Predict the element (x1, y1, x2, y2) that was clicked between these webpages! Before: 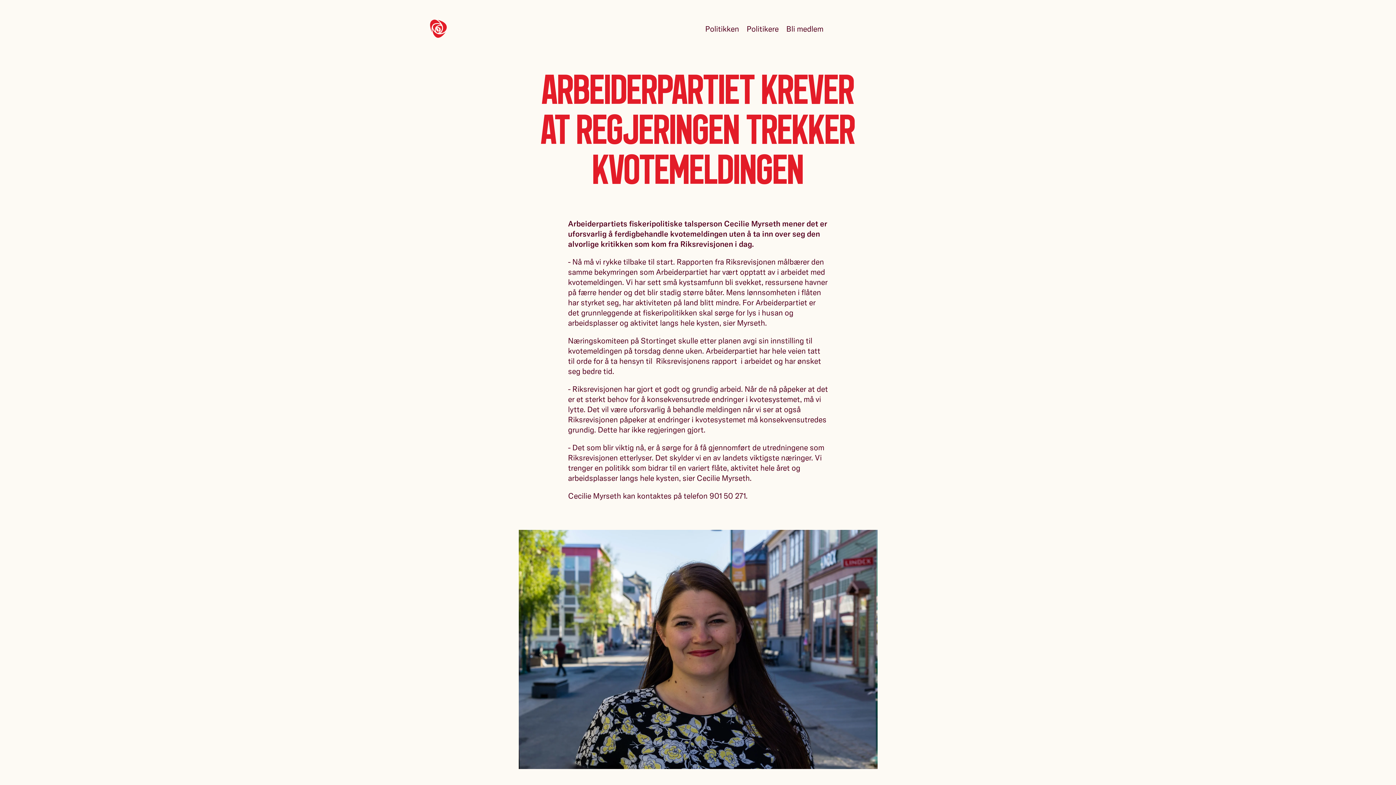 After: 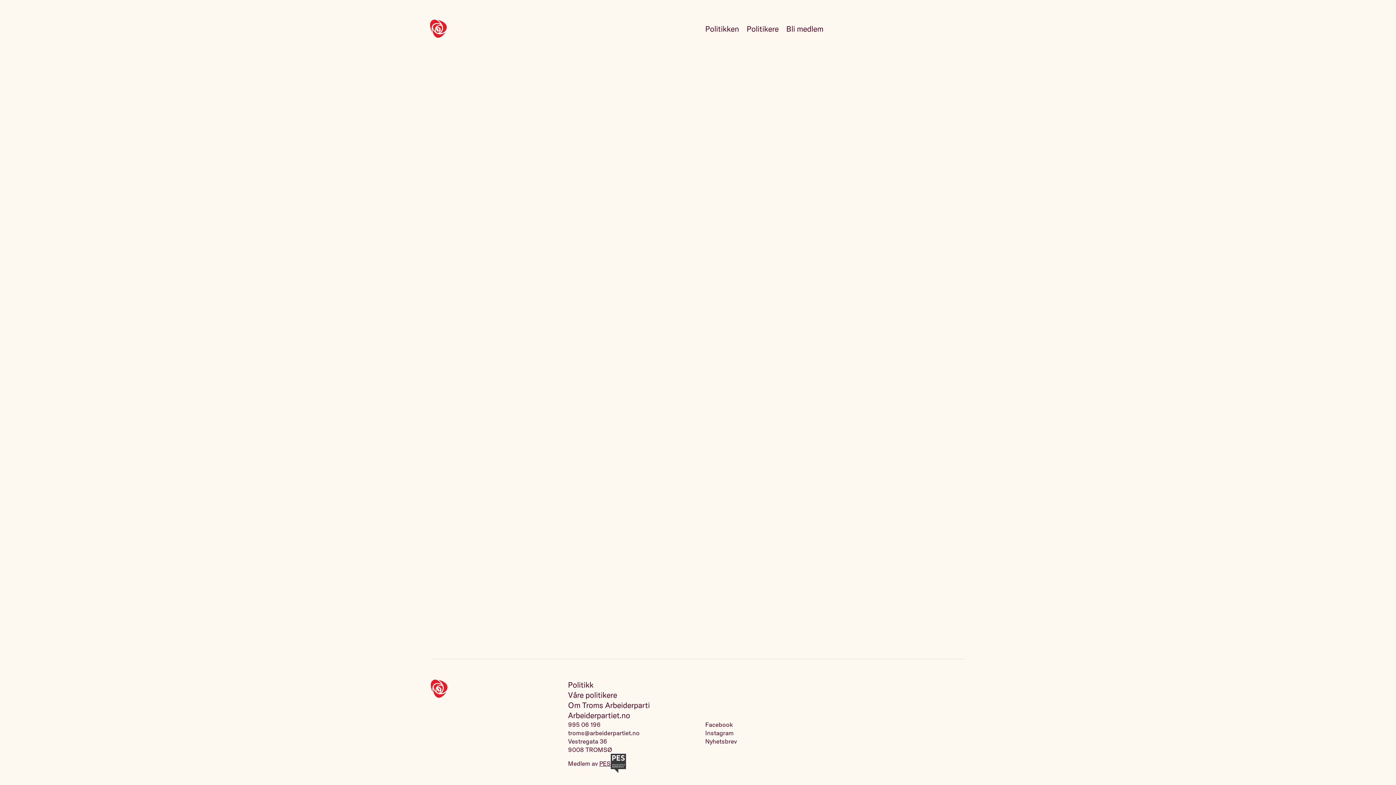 Action: bbox: (746, 24, 778, 33) label: Politikere